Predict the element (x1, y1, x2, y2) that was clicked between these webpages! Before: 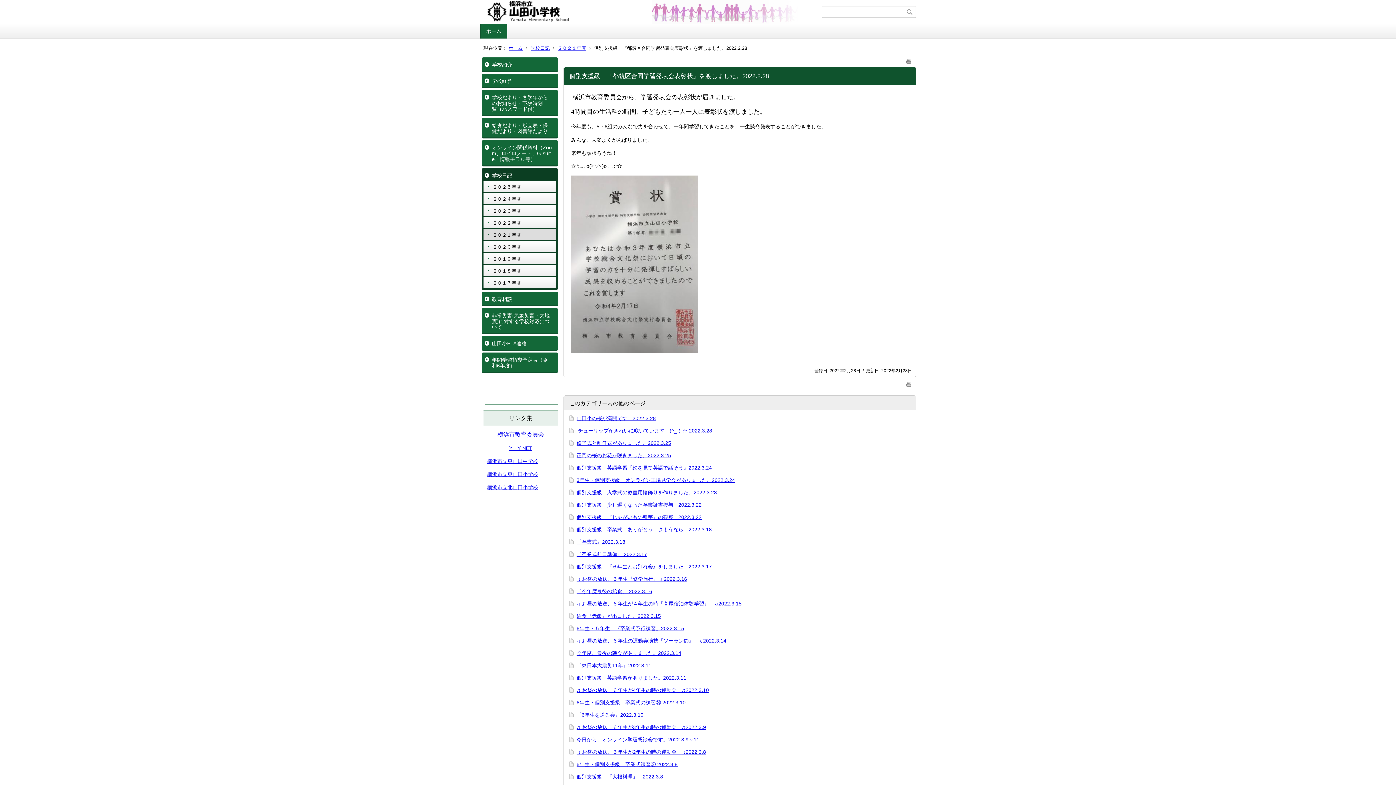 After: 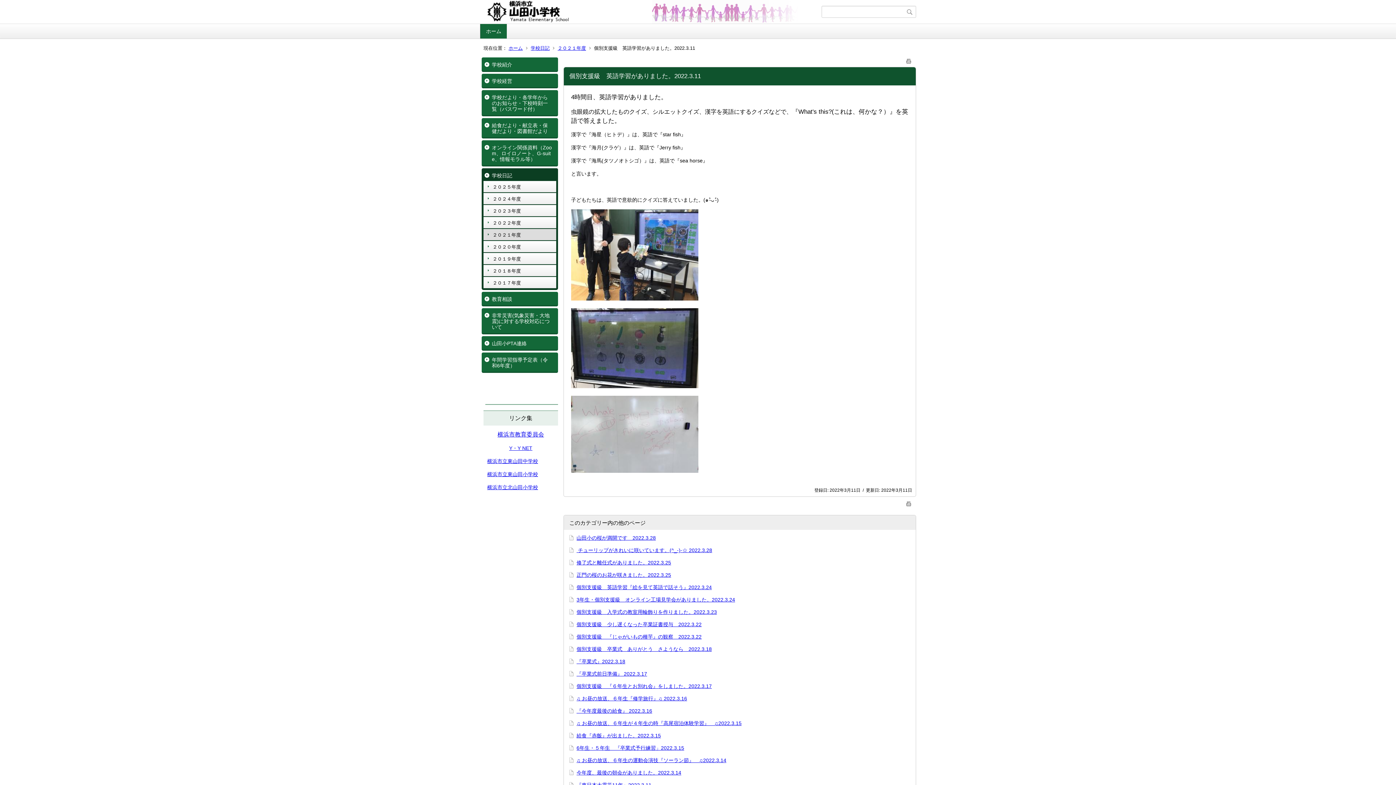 Action: label: 個別支援級　英語学習がありました。2022.3.11 bbox: (576, 675, 686, 681)